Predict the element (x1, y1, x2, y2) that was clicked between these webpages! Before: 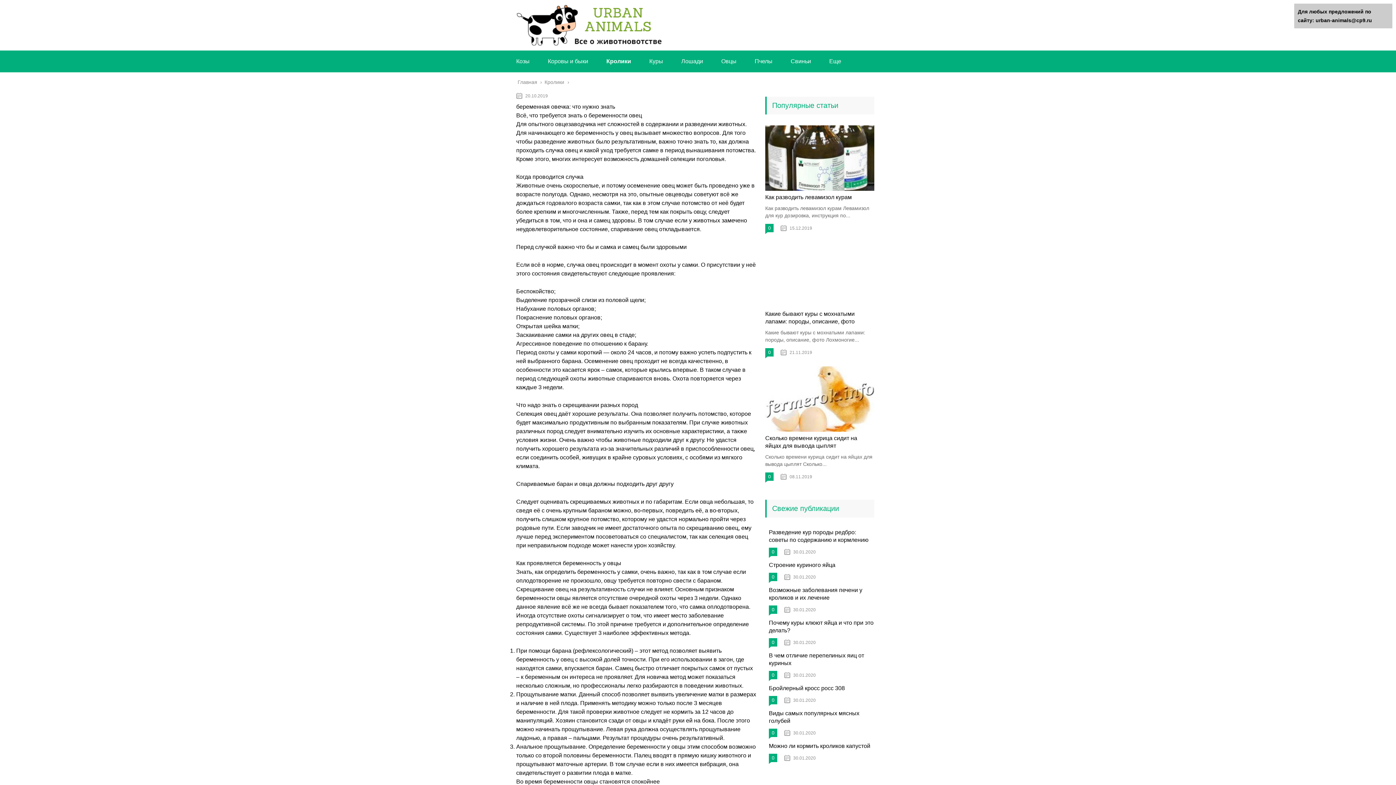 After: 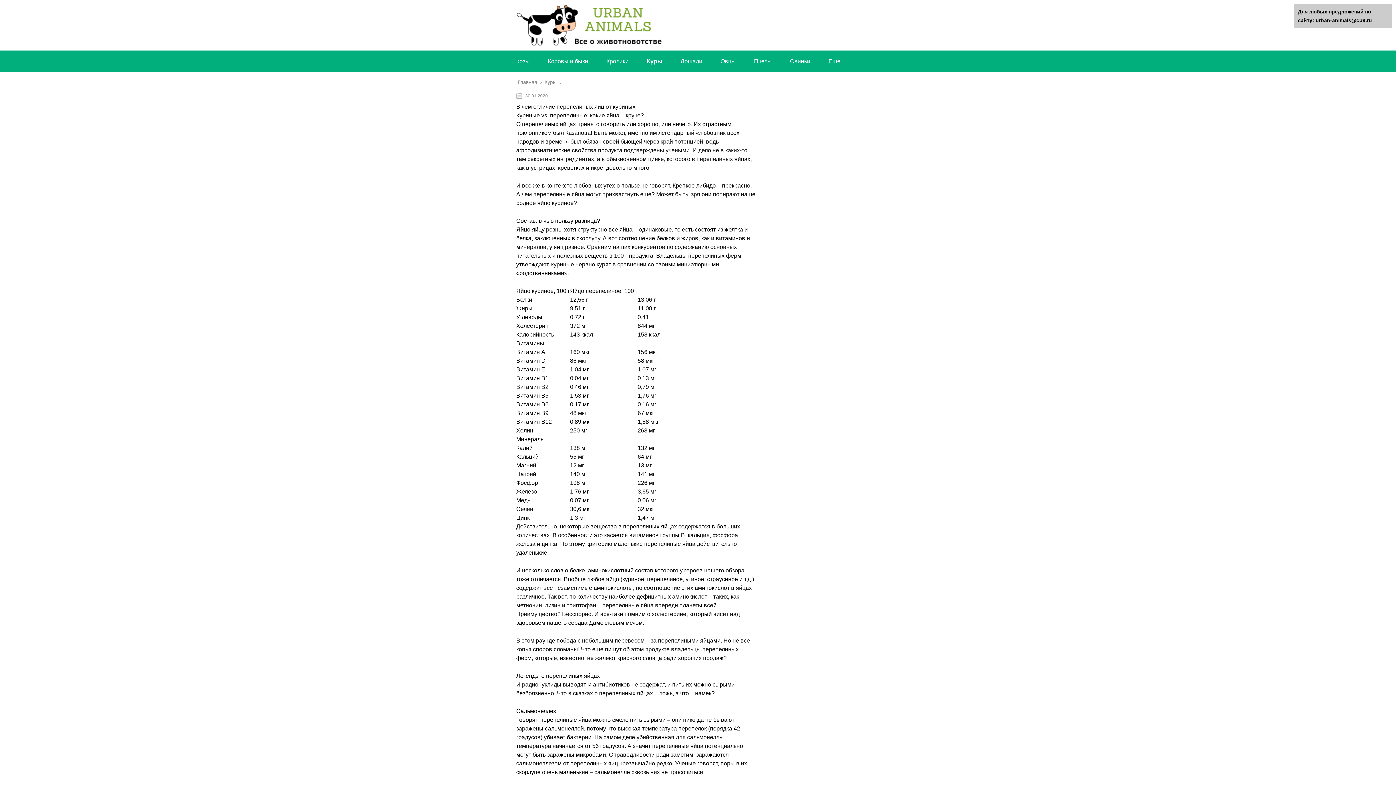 Action: label: В чем отличие перепелиных яиц от куриных bbox: (769, 652, 864, 666)